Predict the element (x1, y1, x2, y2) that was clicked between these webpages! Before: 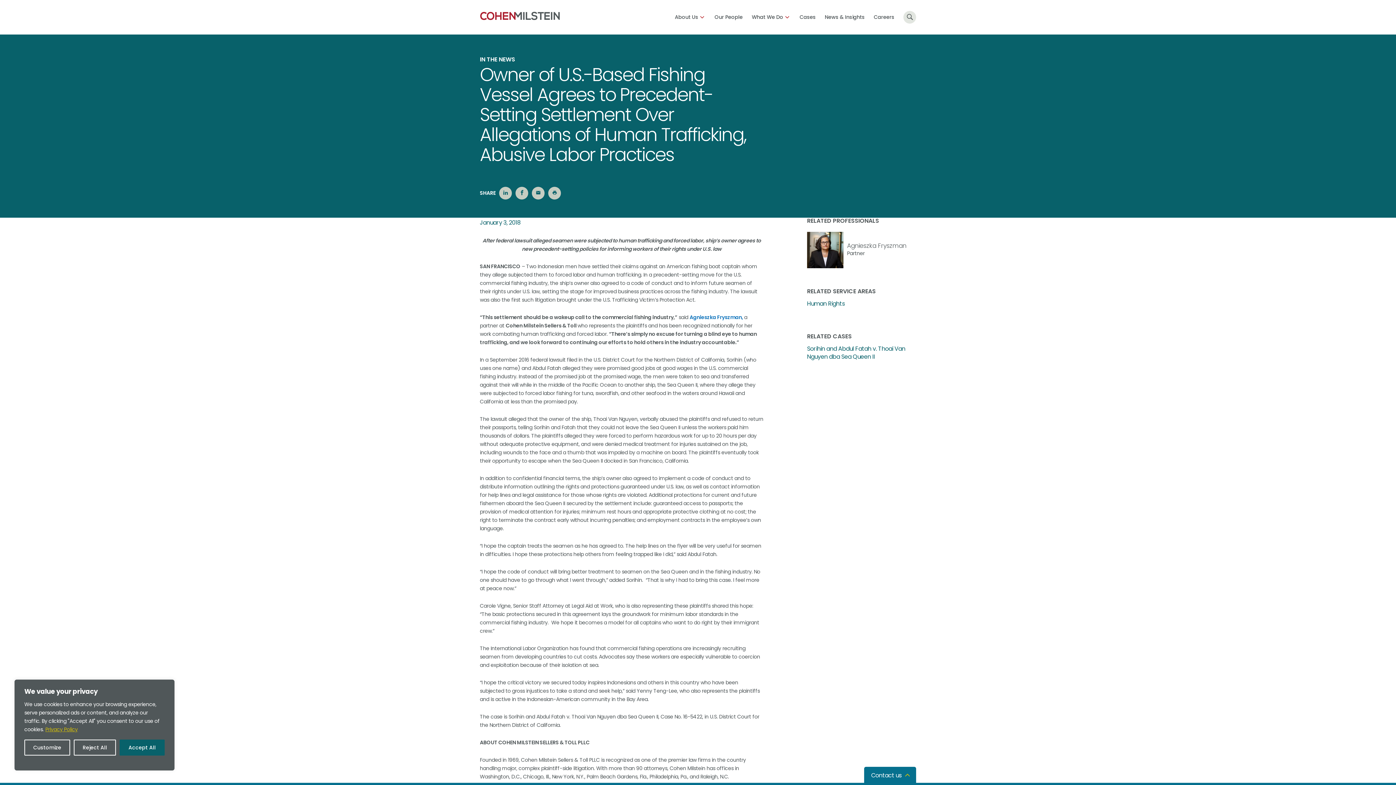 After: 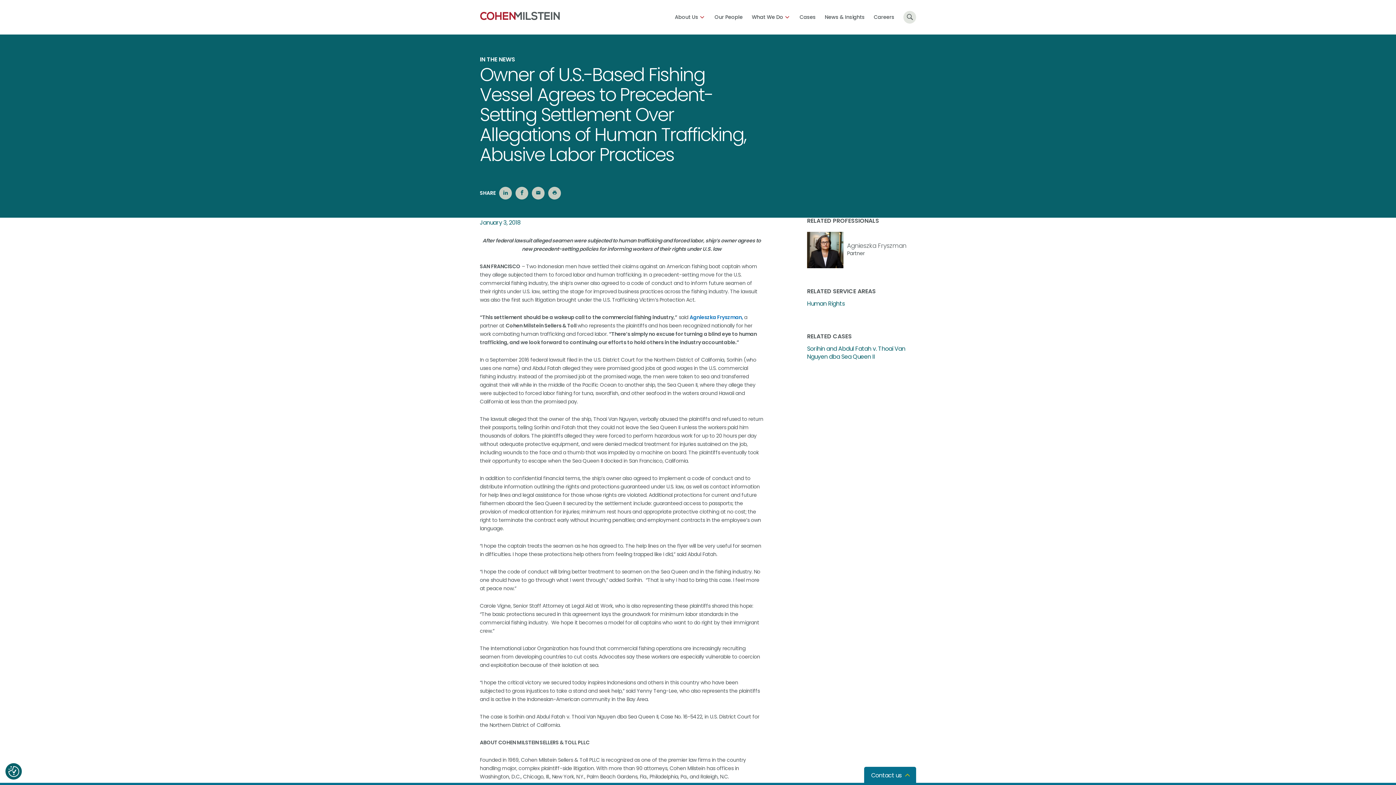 Action: label: Reject All bbox: (73, 740, 116, 756)